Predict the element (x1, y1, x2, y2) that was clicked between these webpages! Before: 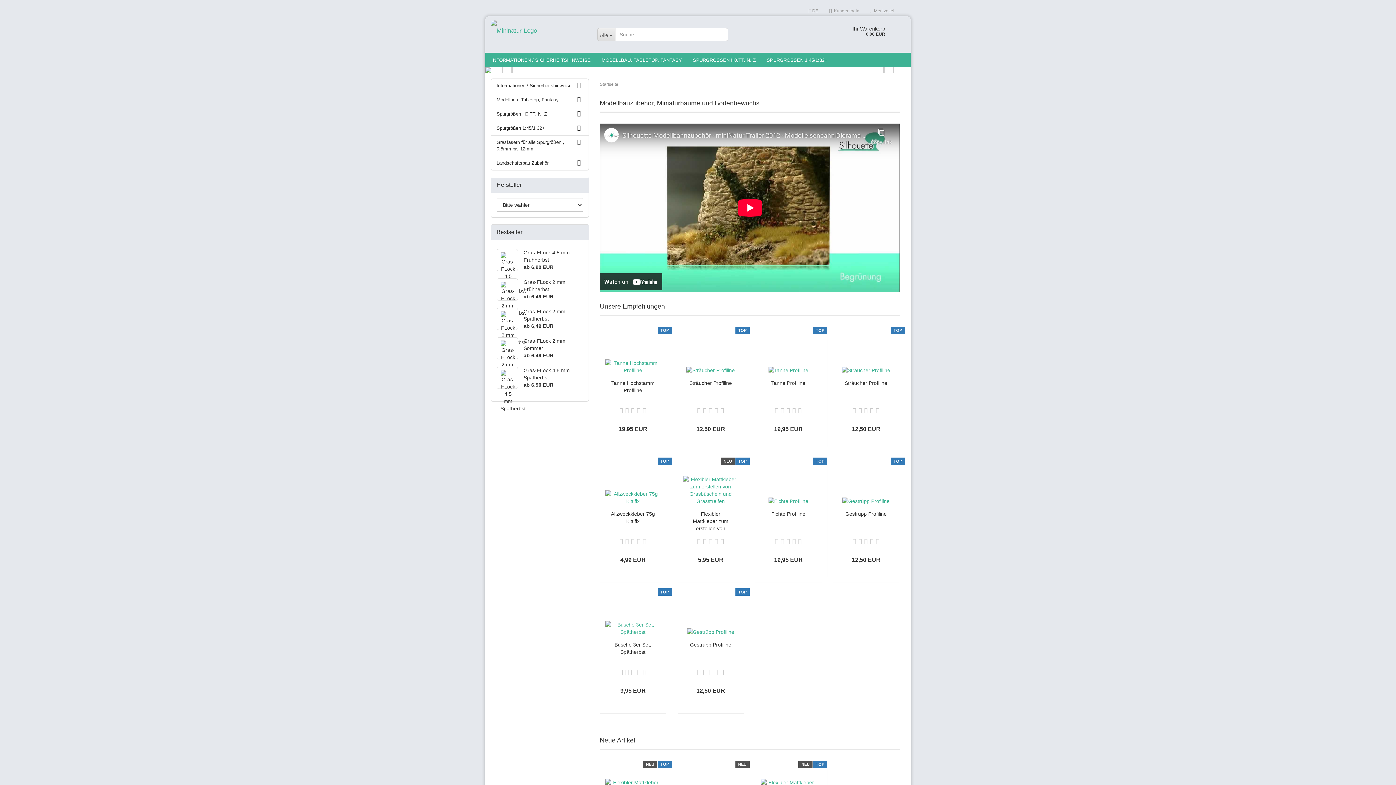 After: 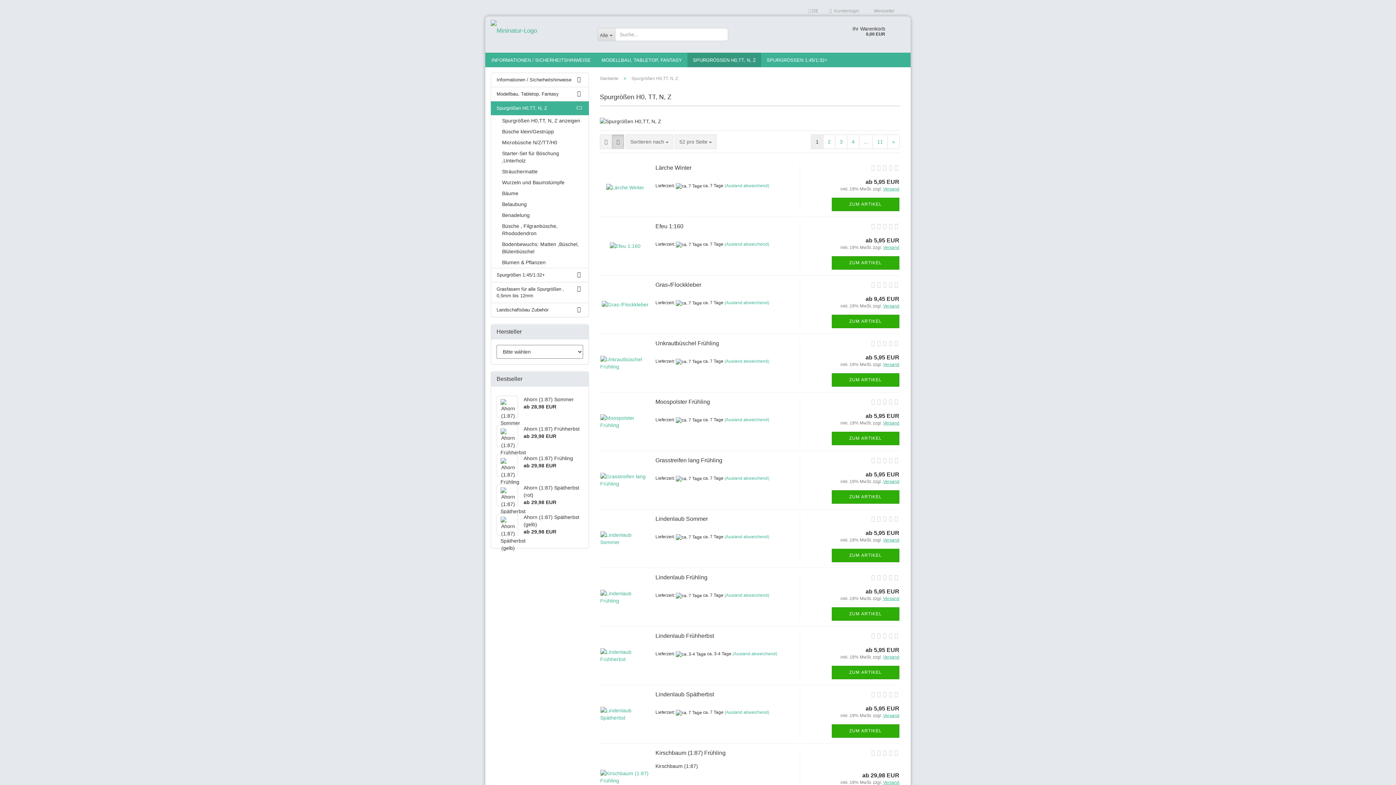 Action: label: SPURGRÖSSEN H0,TT, N, Z bbox: (687, 52, 761, 67)